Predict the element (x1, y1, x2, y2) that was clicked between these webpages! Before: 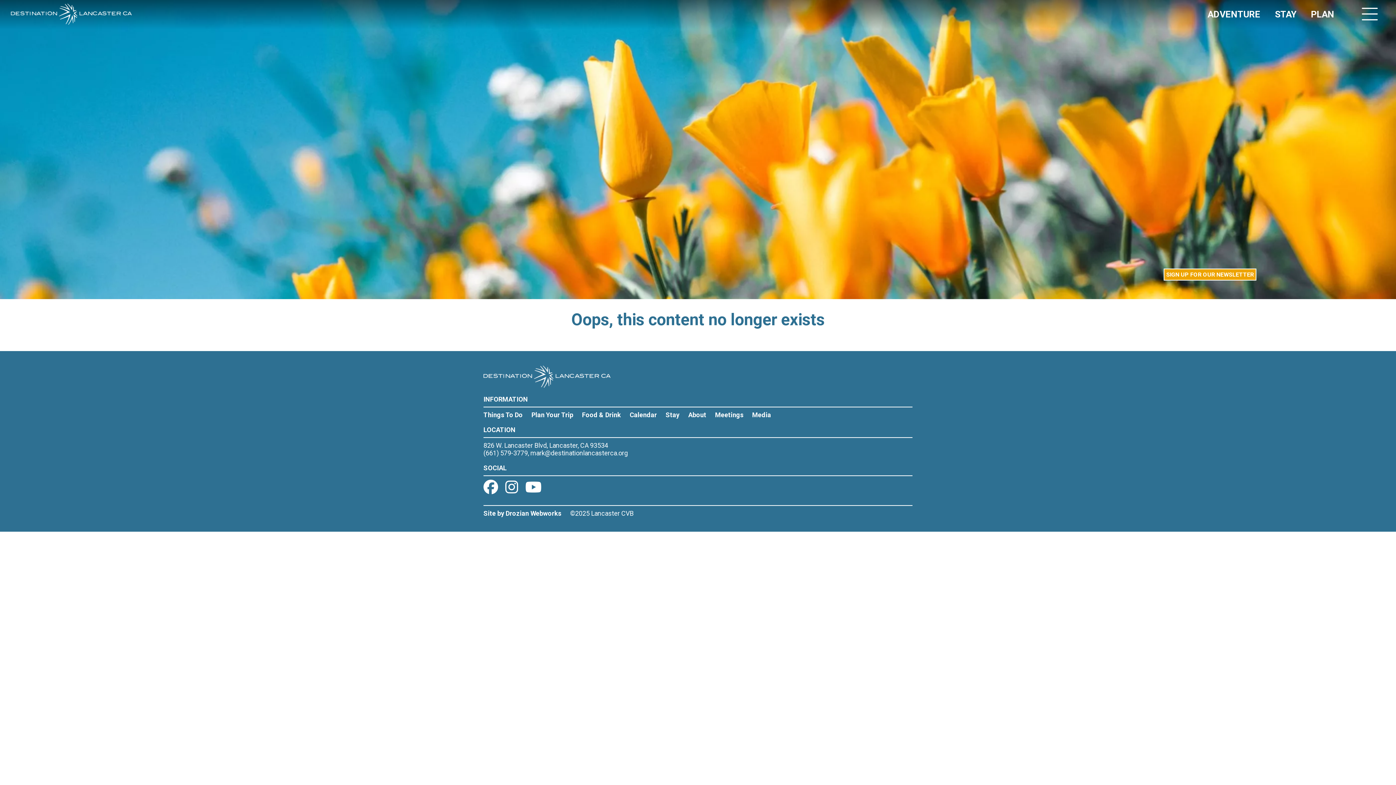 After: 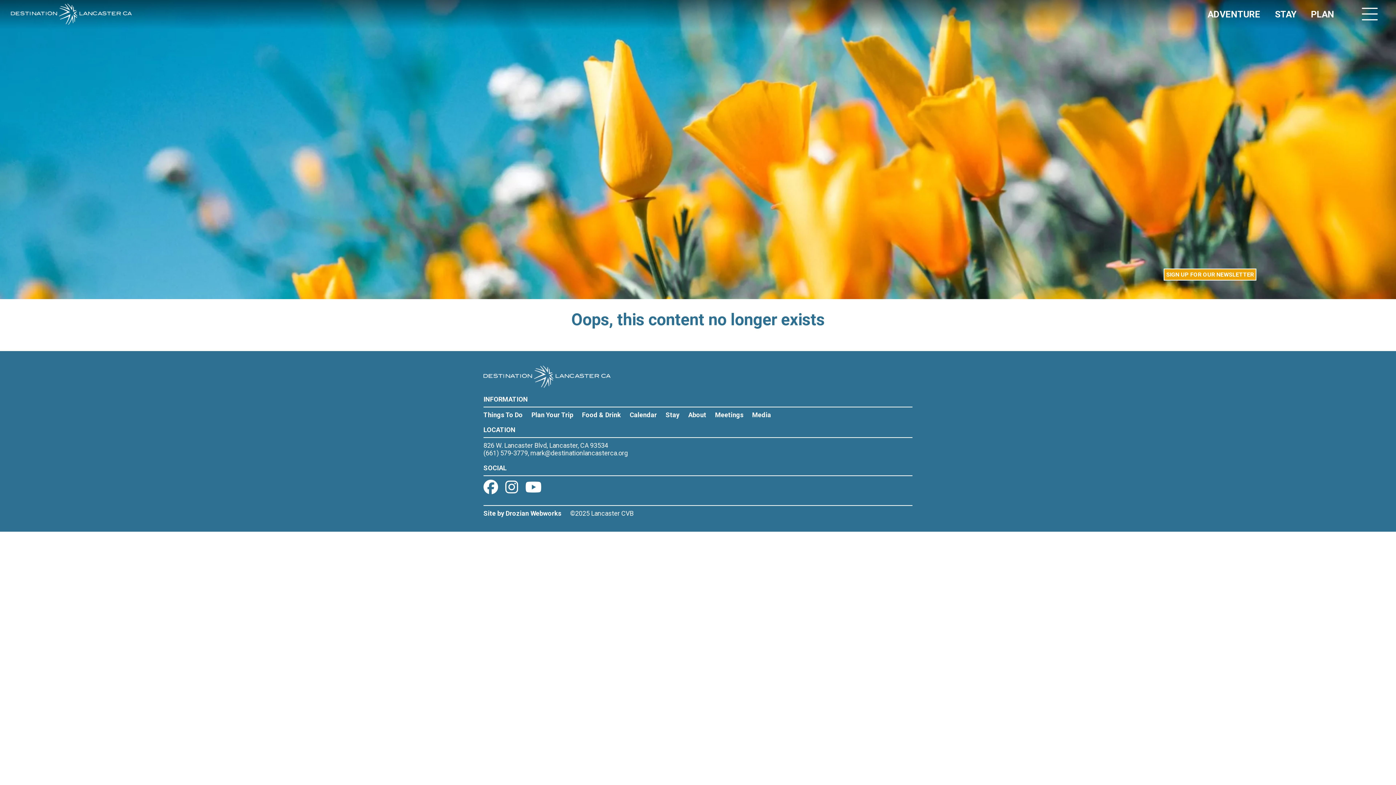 Action: bbox: (483, 509, 565, 517) label: Site by Drozian Webworks